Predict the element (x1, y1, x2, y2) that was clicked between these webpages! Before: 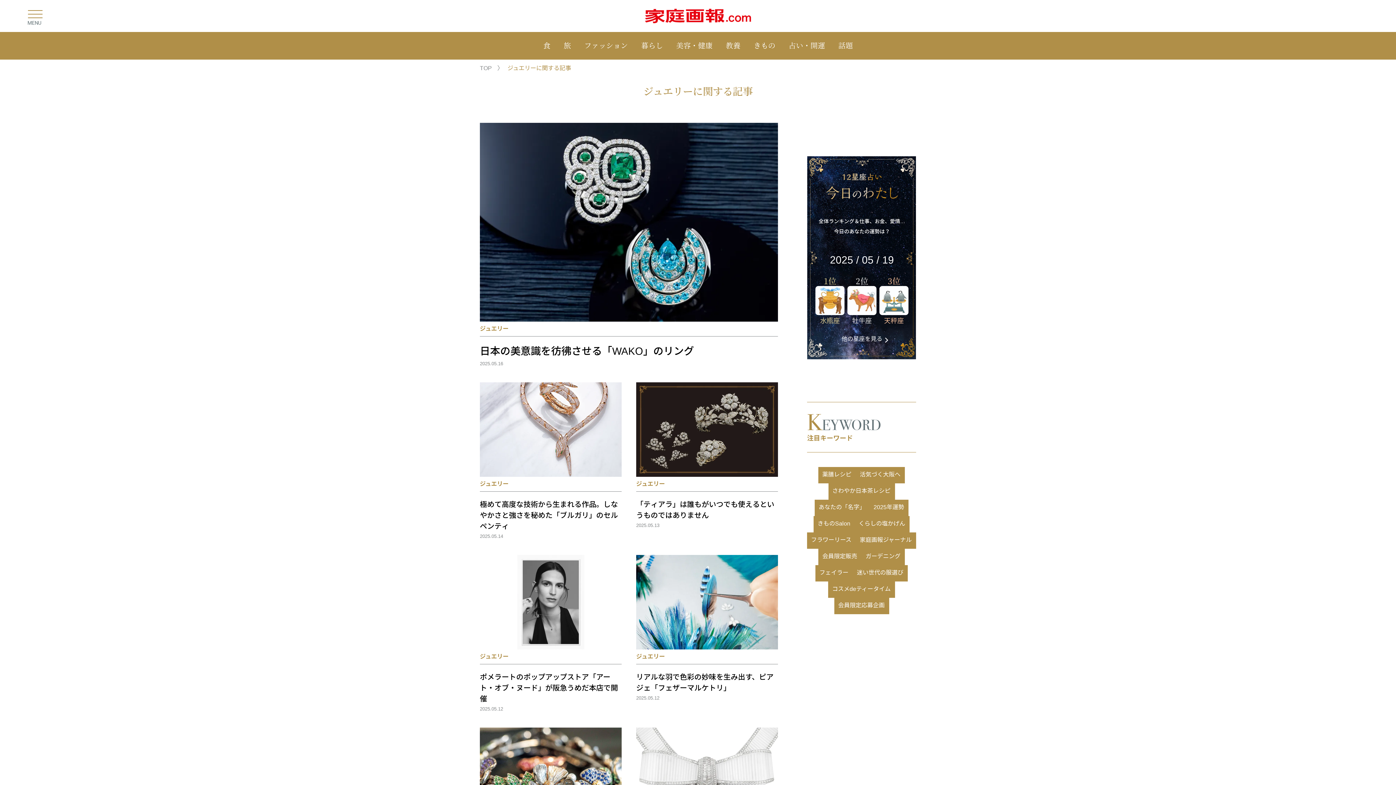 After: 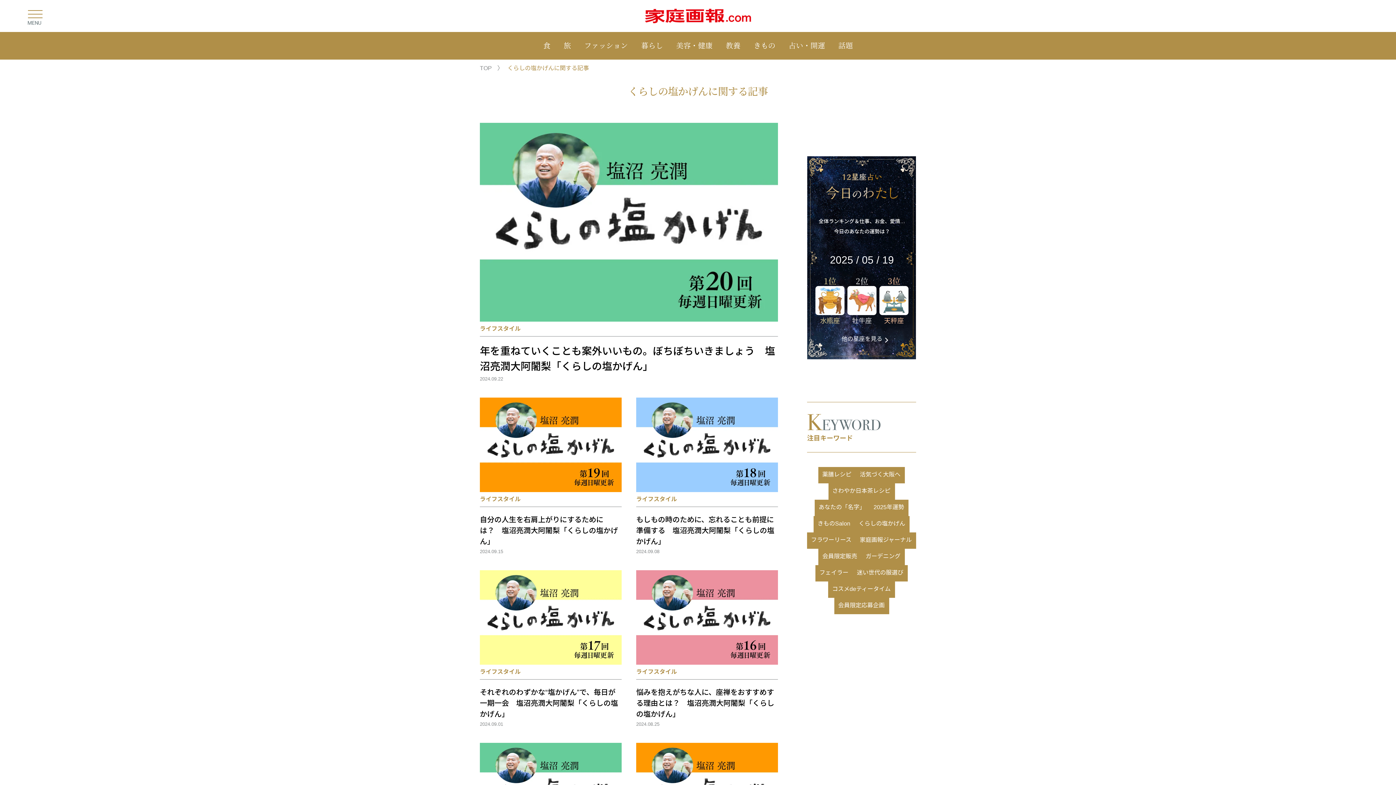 Action: bbox: (854, 516, 909, 532) label: くらしの塩かげん